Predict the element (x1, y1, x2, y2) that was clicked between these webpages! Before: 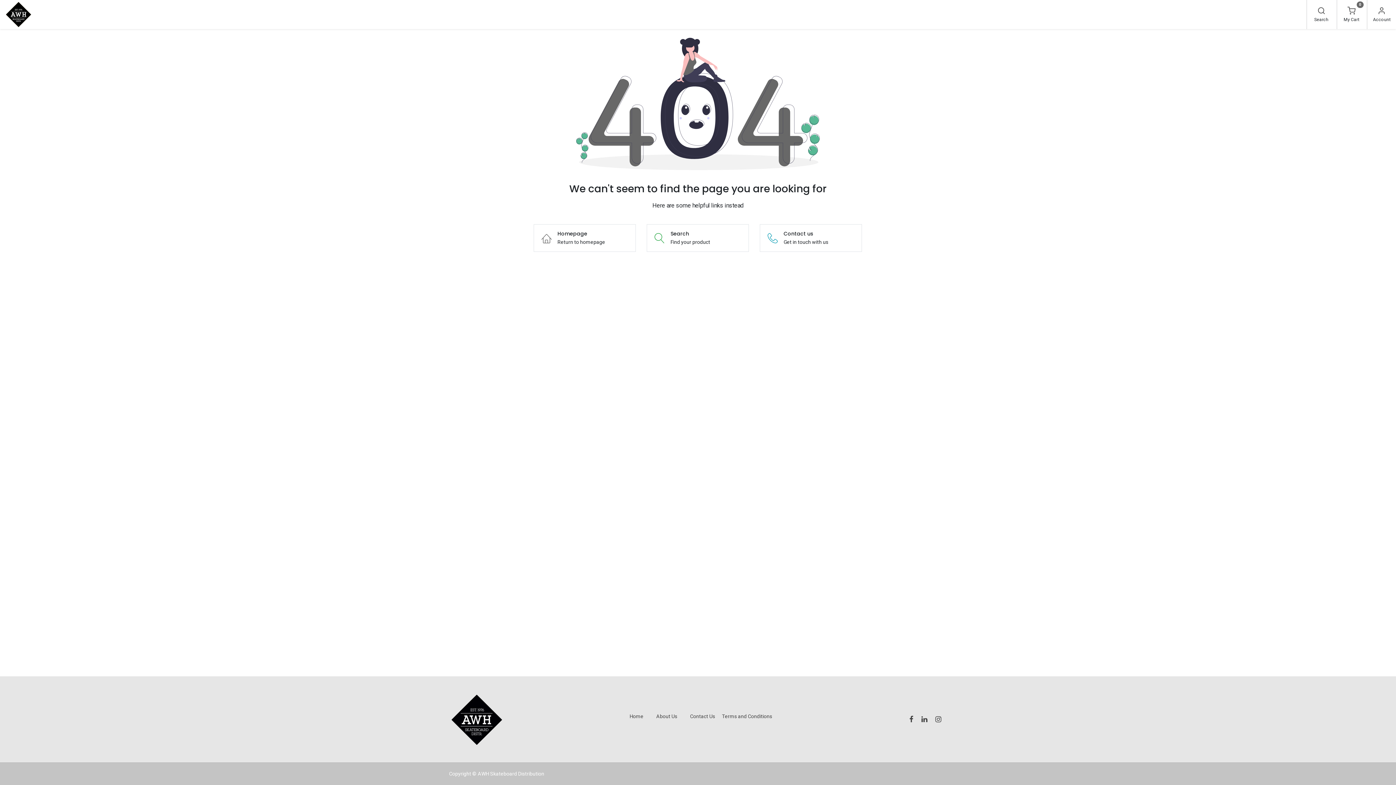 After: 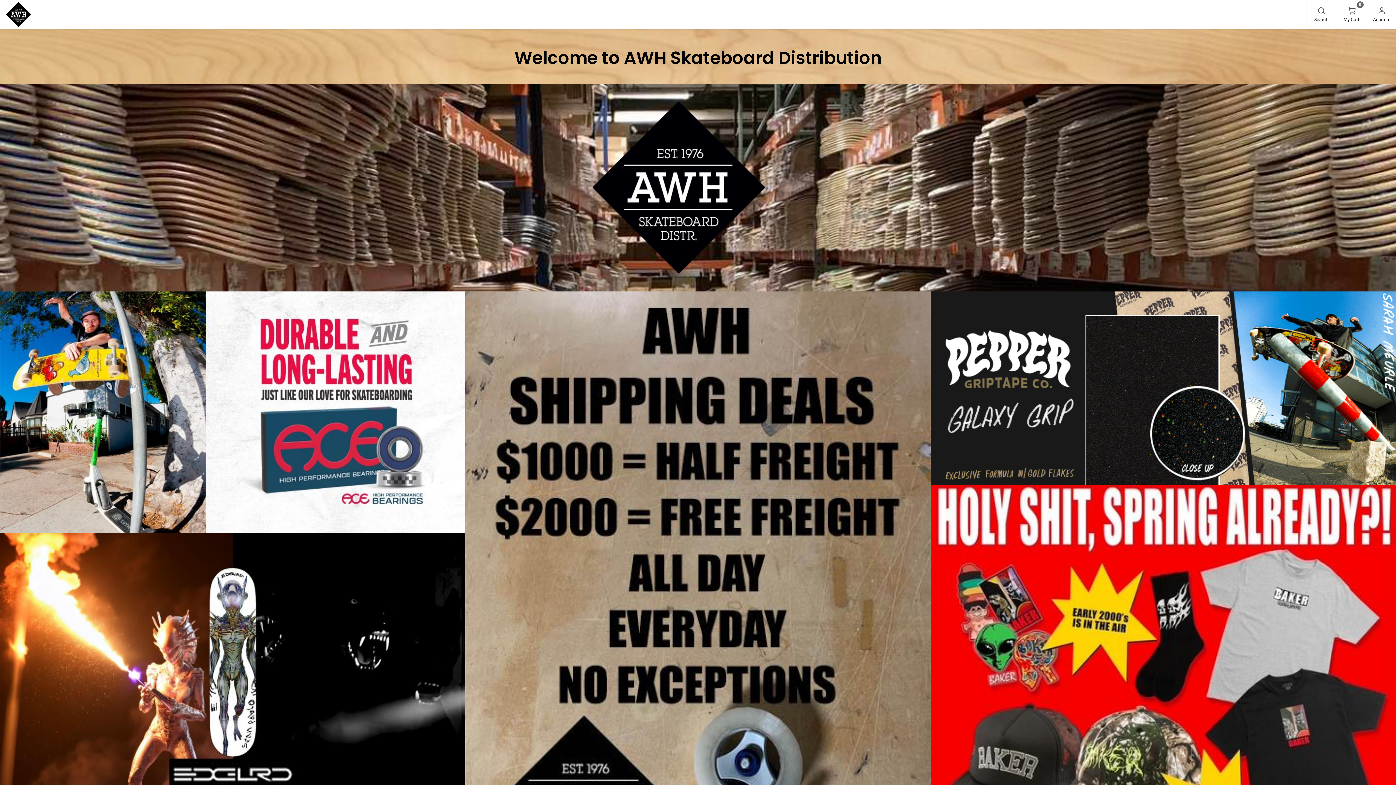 Action: bbox: (37, 0, 66, 29) label: Home